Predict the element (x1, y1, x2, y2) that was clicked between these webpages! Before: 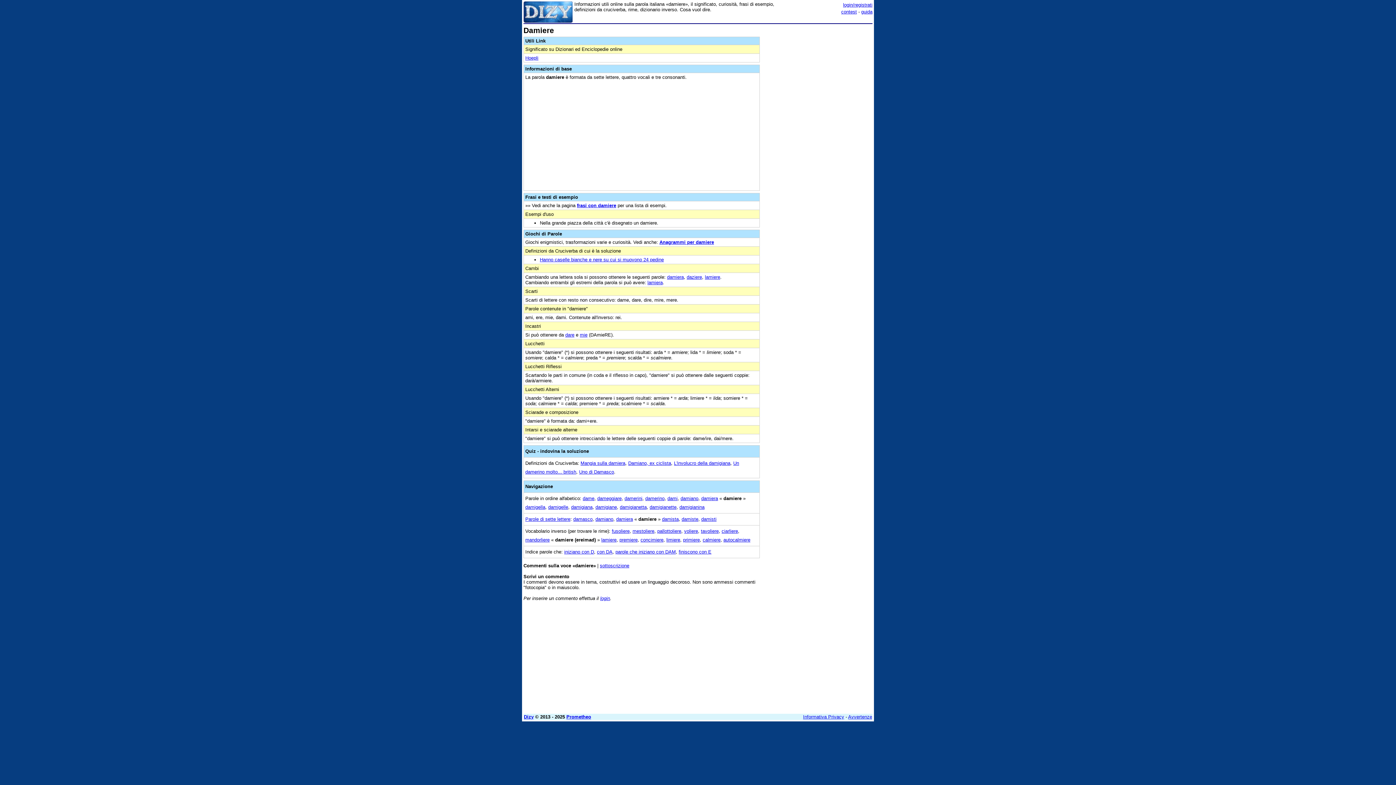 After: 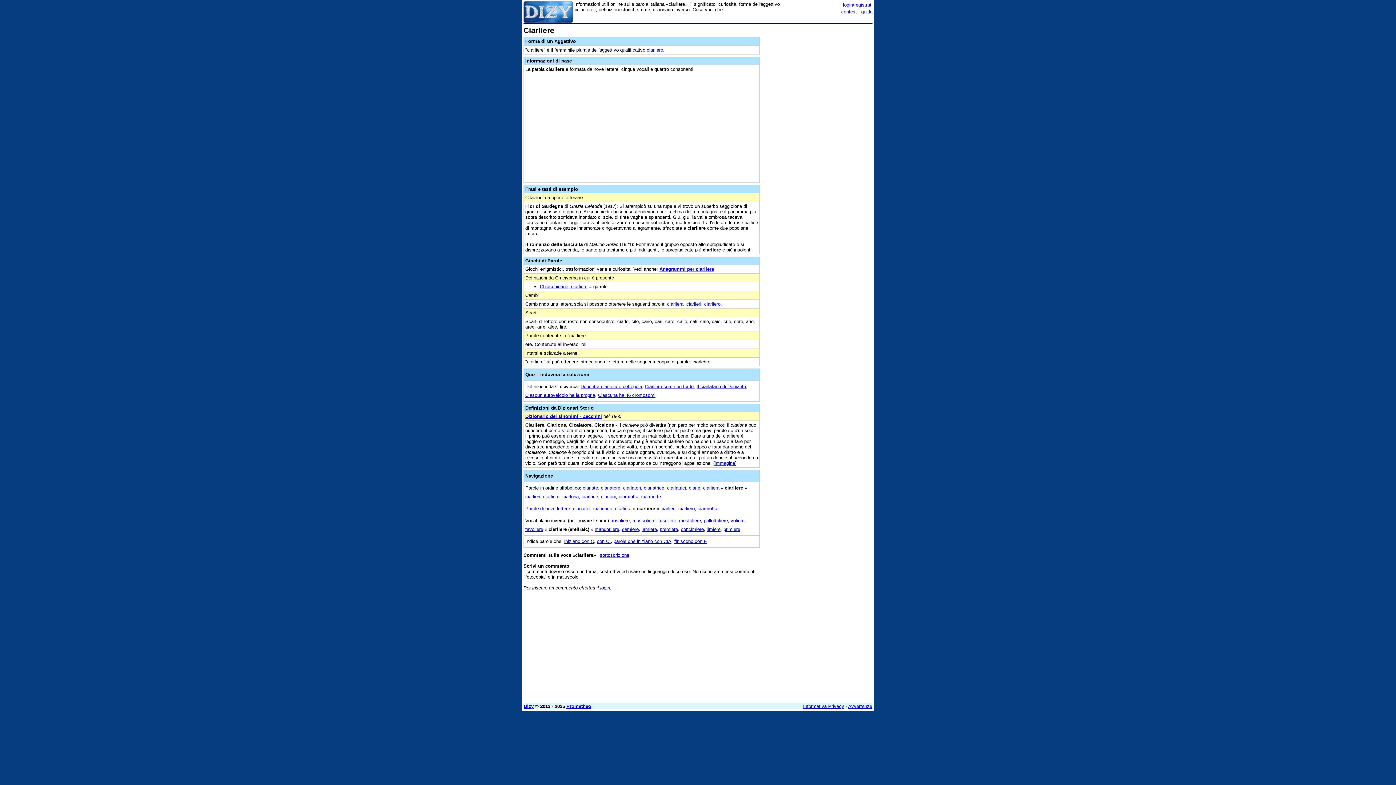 Action: bbox: (721, 528, 738, 534) label: ciarliere